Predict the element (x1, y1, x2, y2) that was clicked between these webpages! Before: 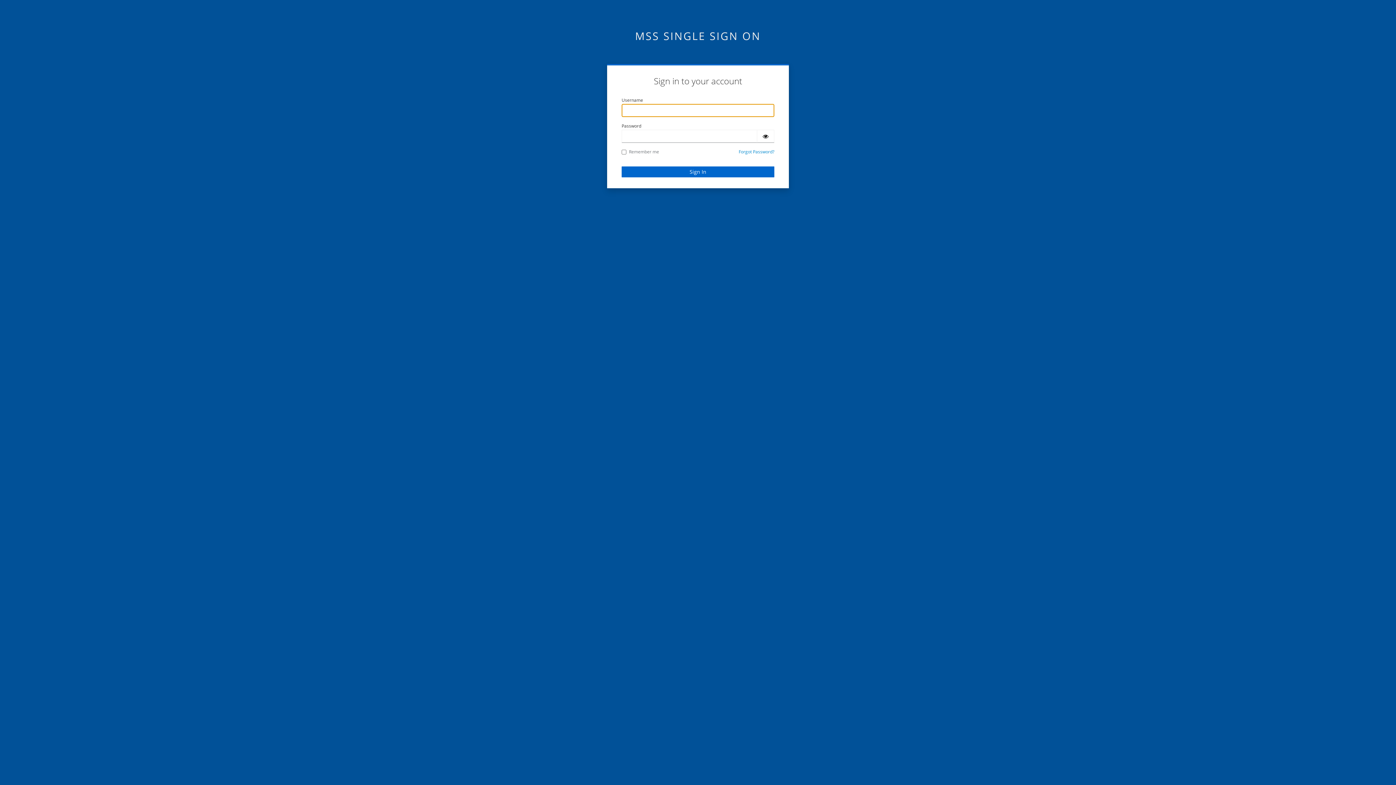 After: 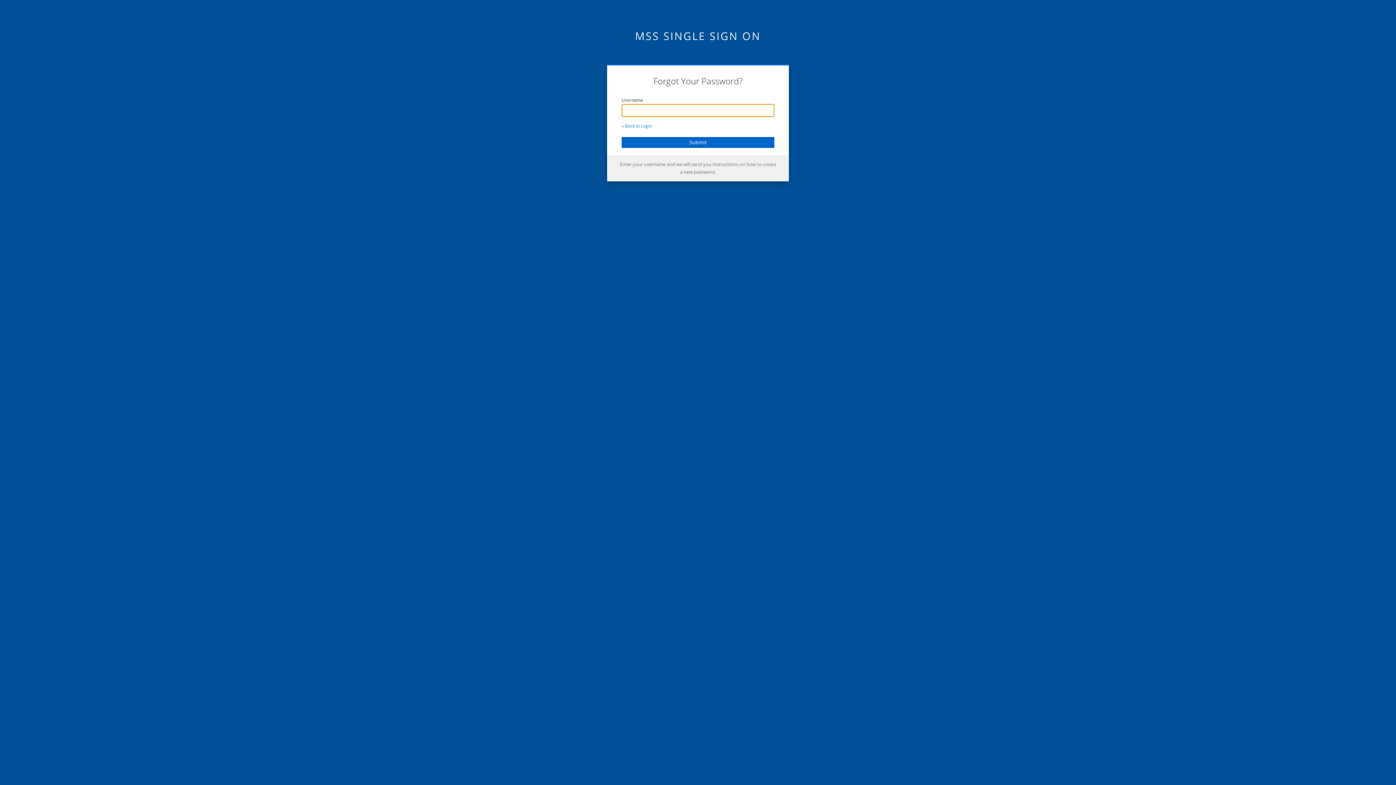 Action: bbox: (738, 148, 774, 154) label: Forgot Password?